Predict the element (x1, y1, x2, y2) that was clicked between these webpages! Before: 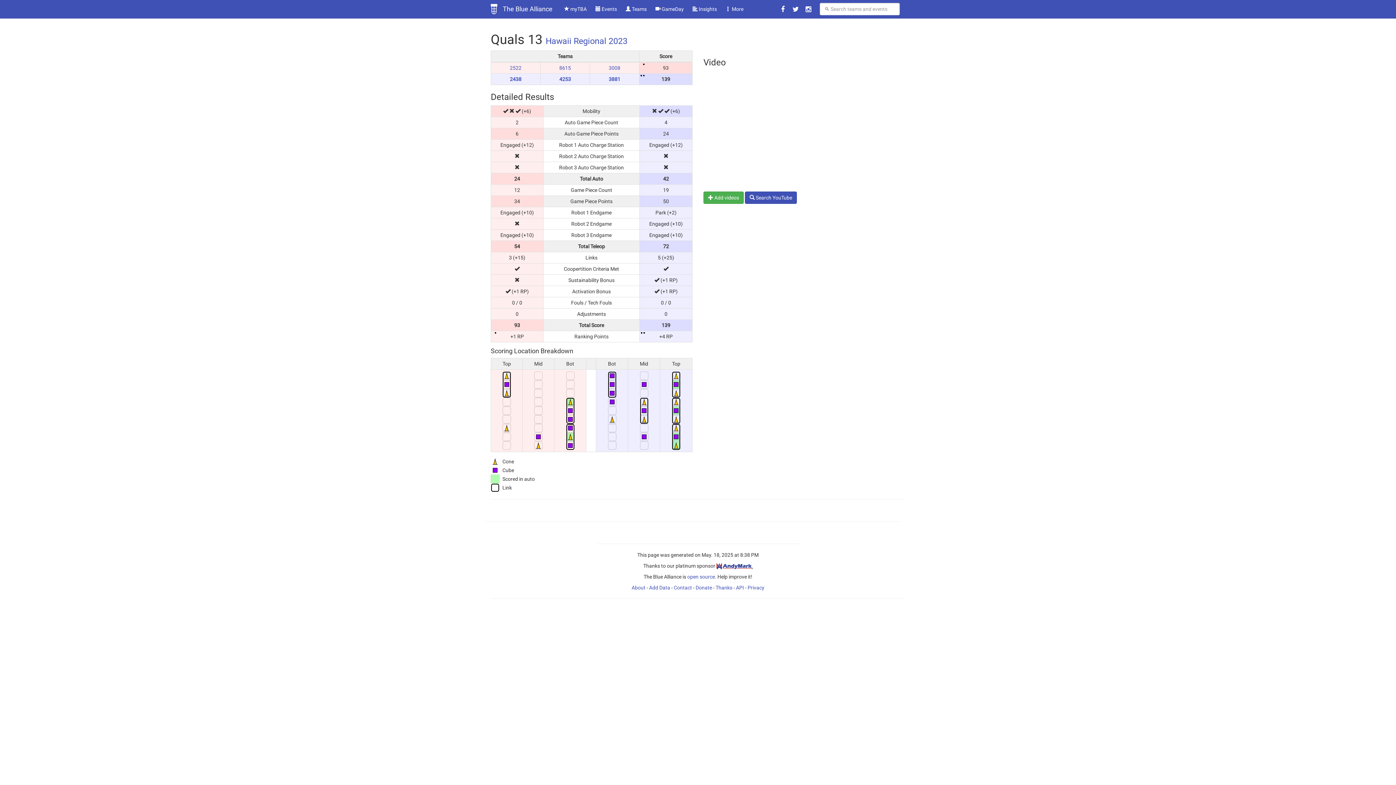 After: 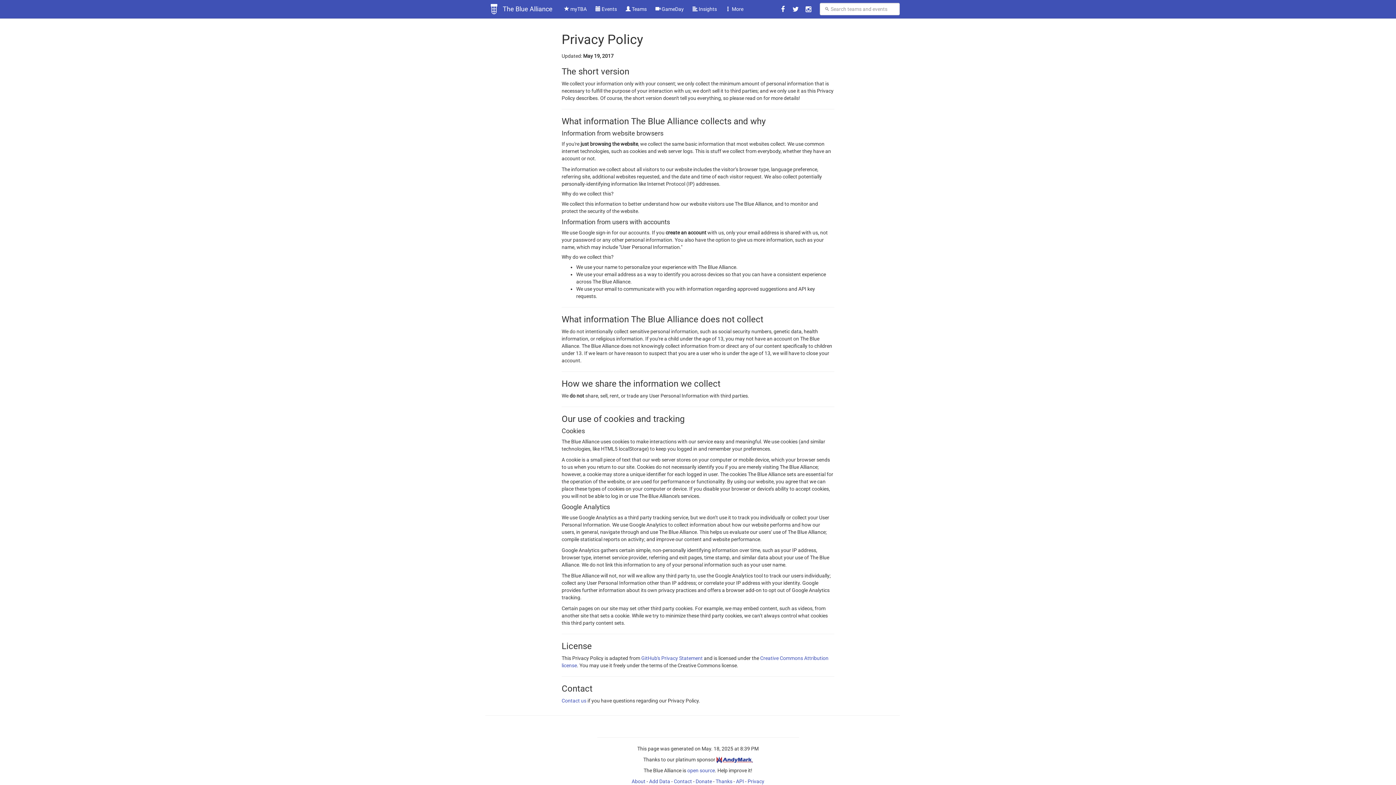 Action: bbox: (747, 585, 764, 591) label: Privacy